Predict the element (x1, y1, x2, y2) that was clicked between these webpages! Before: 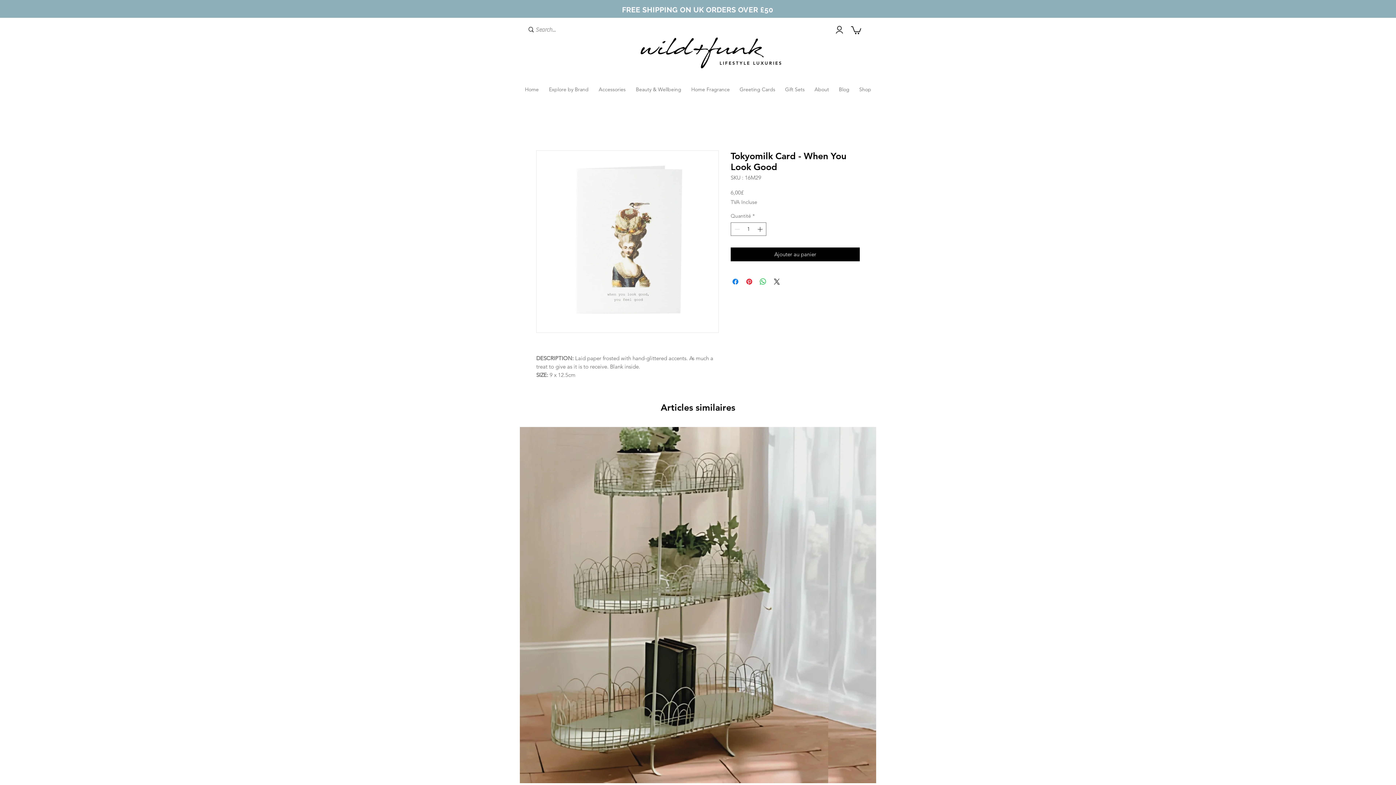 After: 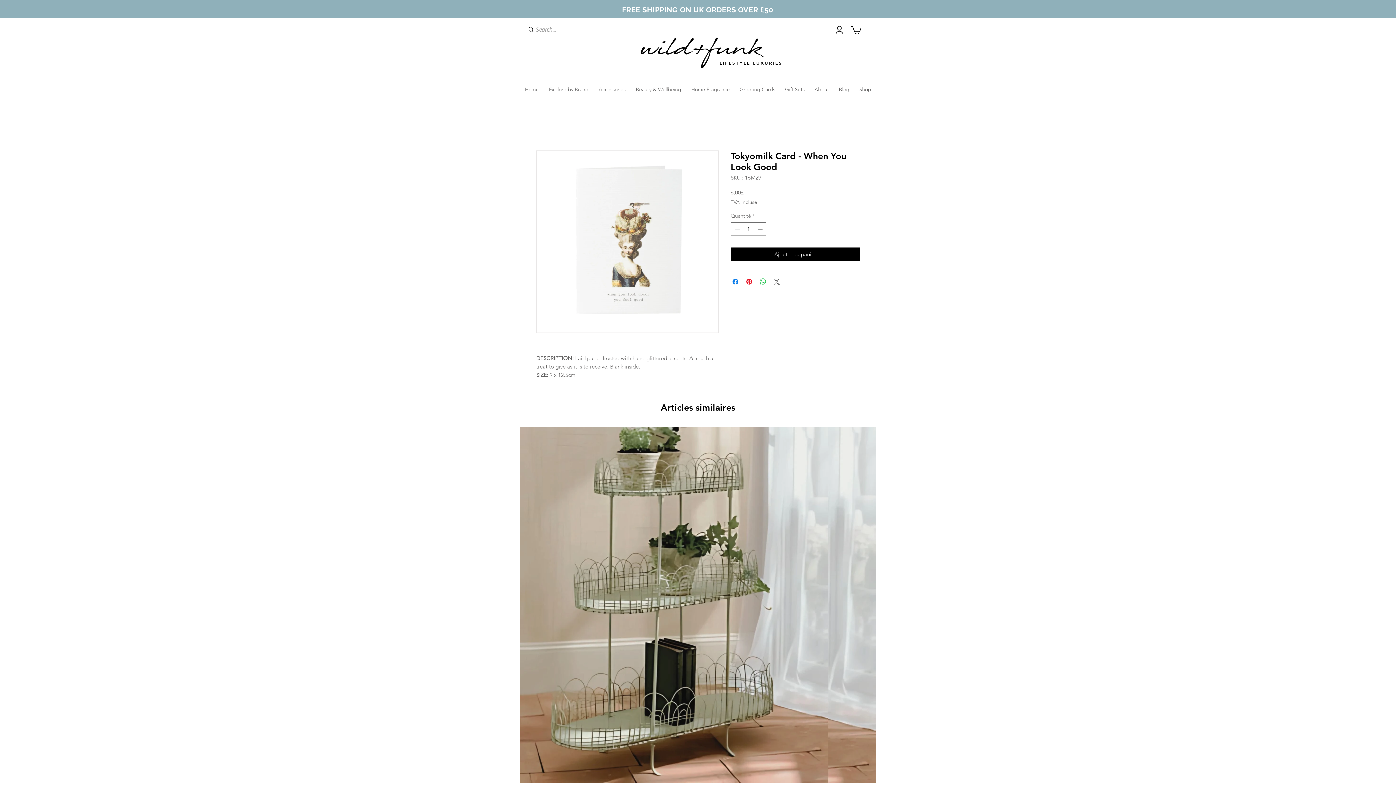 Action: label: Share on X bbox: (772, 277, 781, 286)